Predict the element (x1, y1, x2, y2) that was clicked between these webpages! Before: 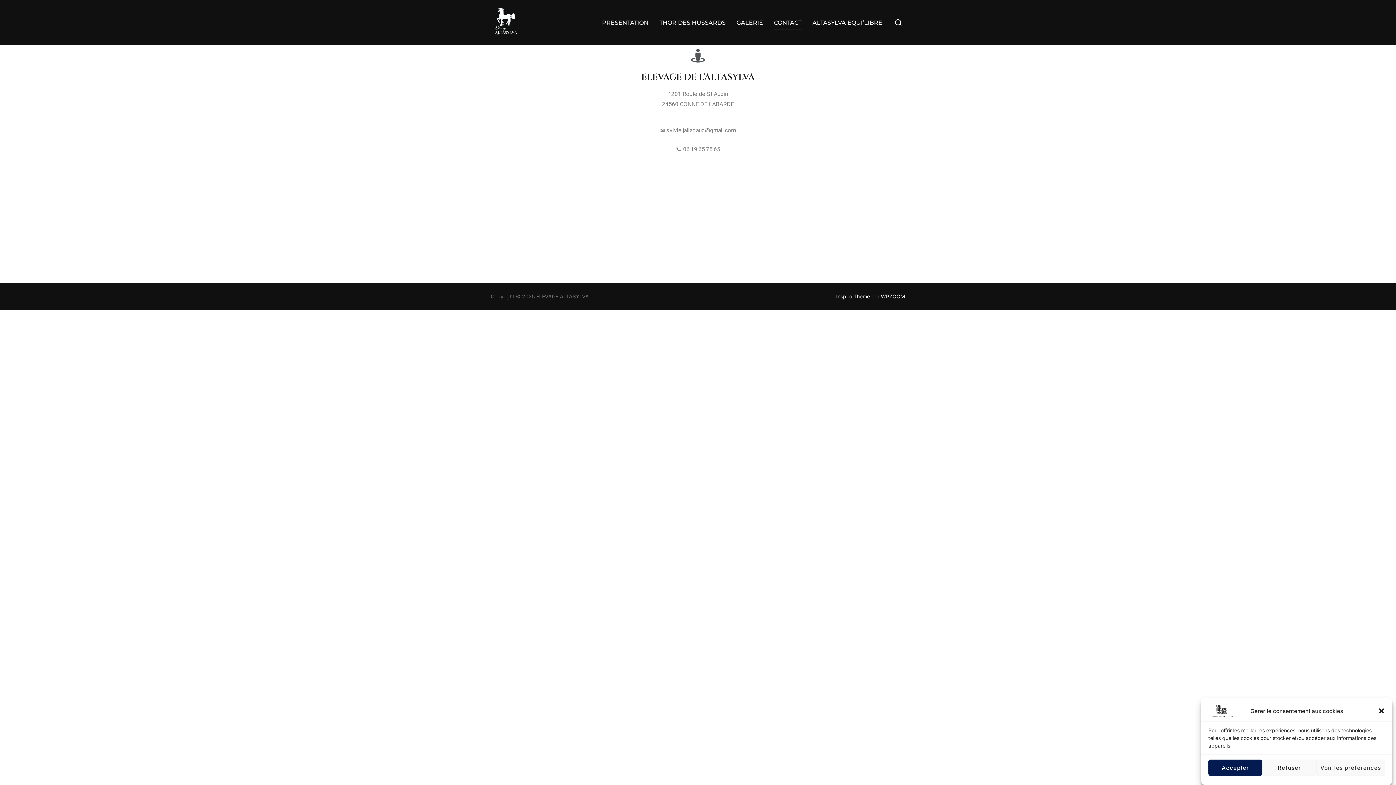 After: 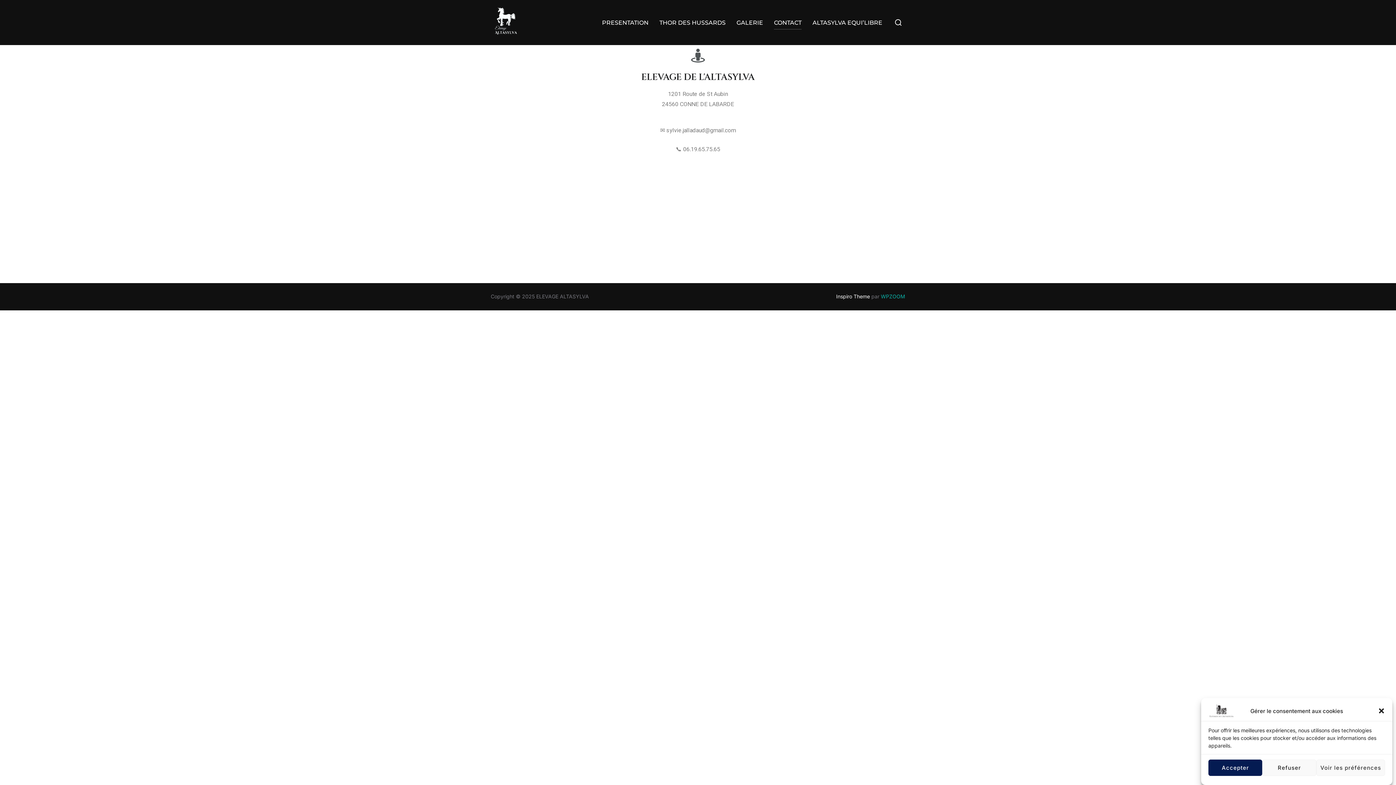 Action: bbox: (881, 293, 905, 299) label: WPZOOM